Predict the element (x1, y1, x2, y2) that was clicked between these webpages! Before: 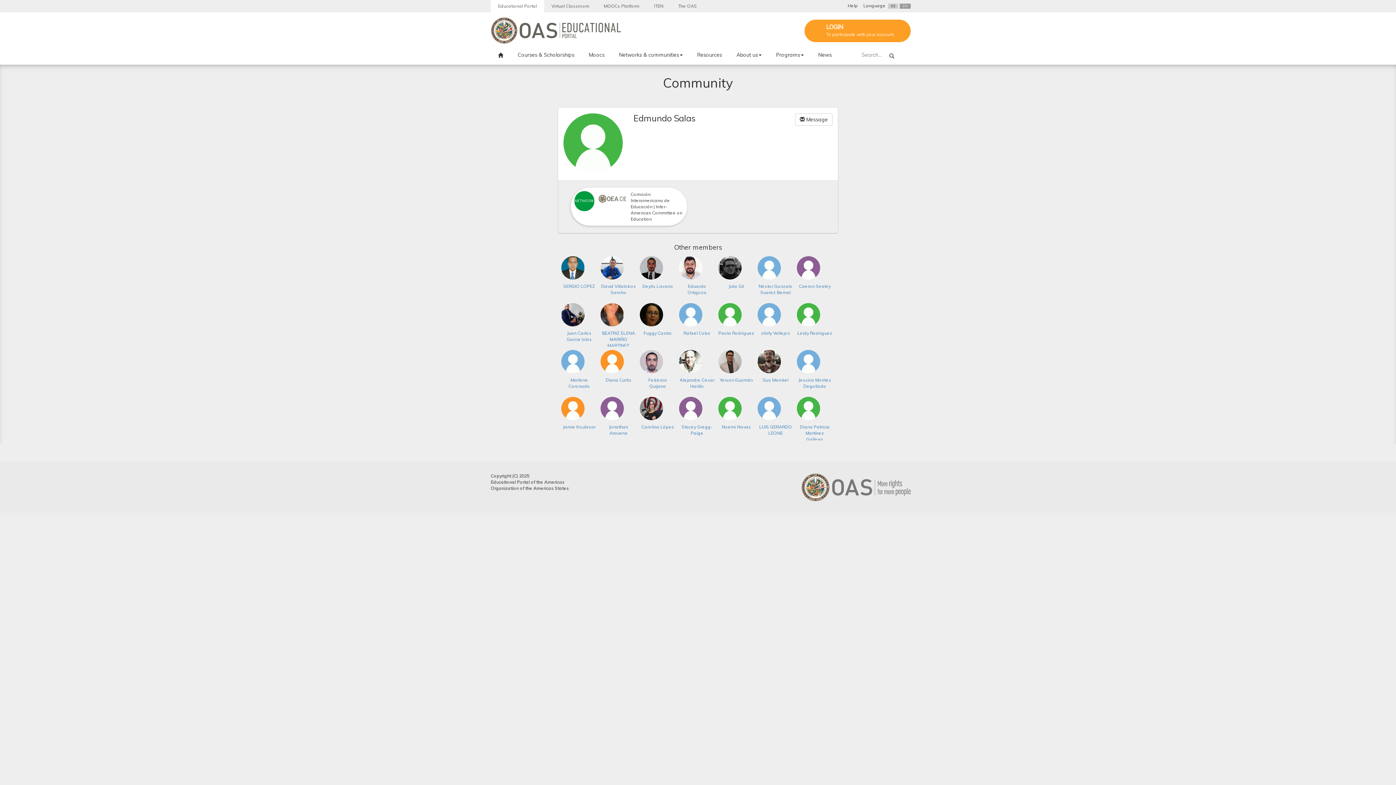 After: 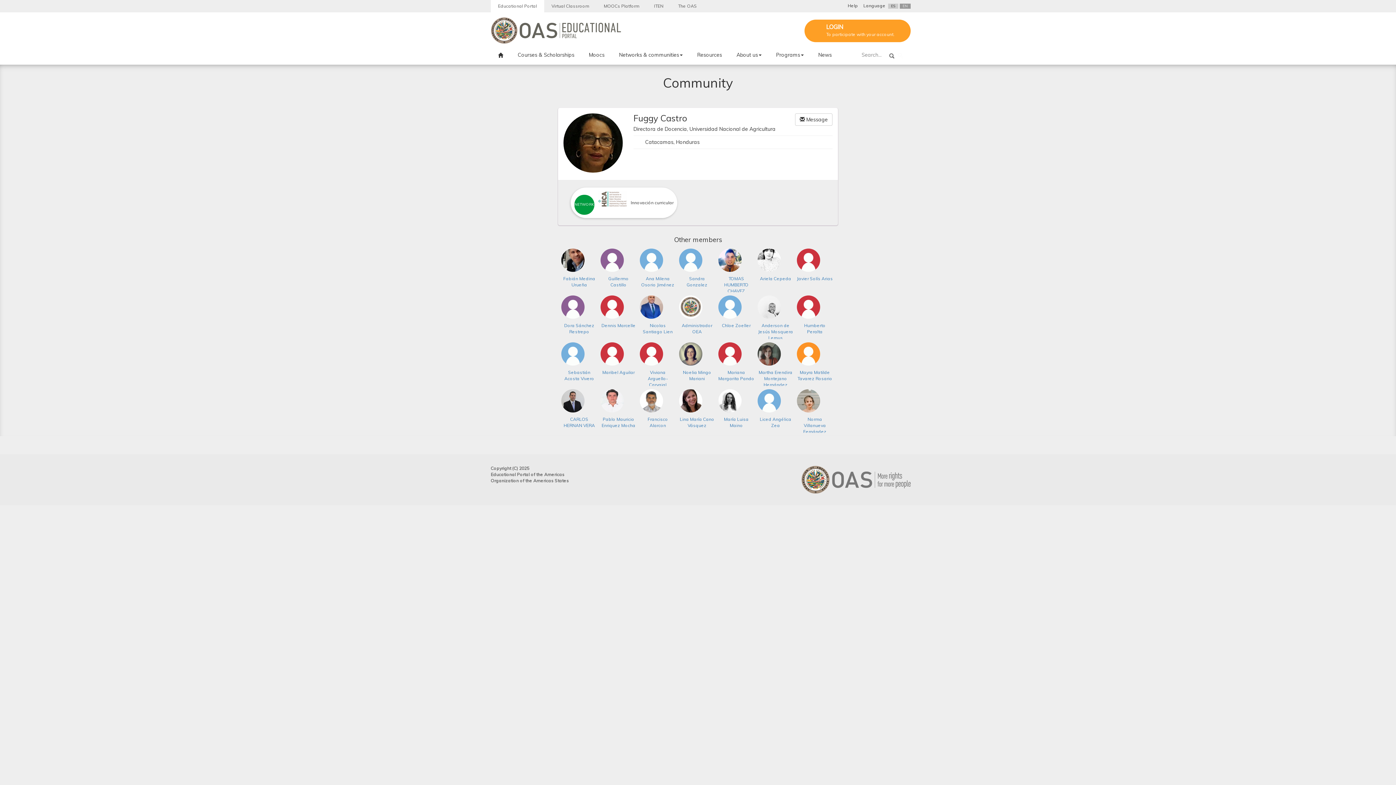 Action: bbox: (639, 303, 676, 326)